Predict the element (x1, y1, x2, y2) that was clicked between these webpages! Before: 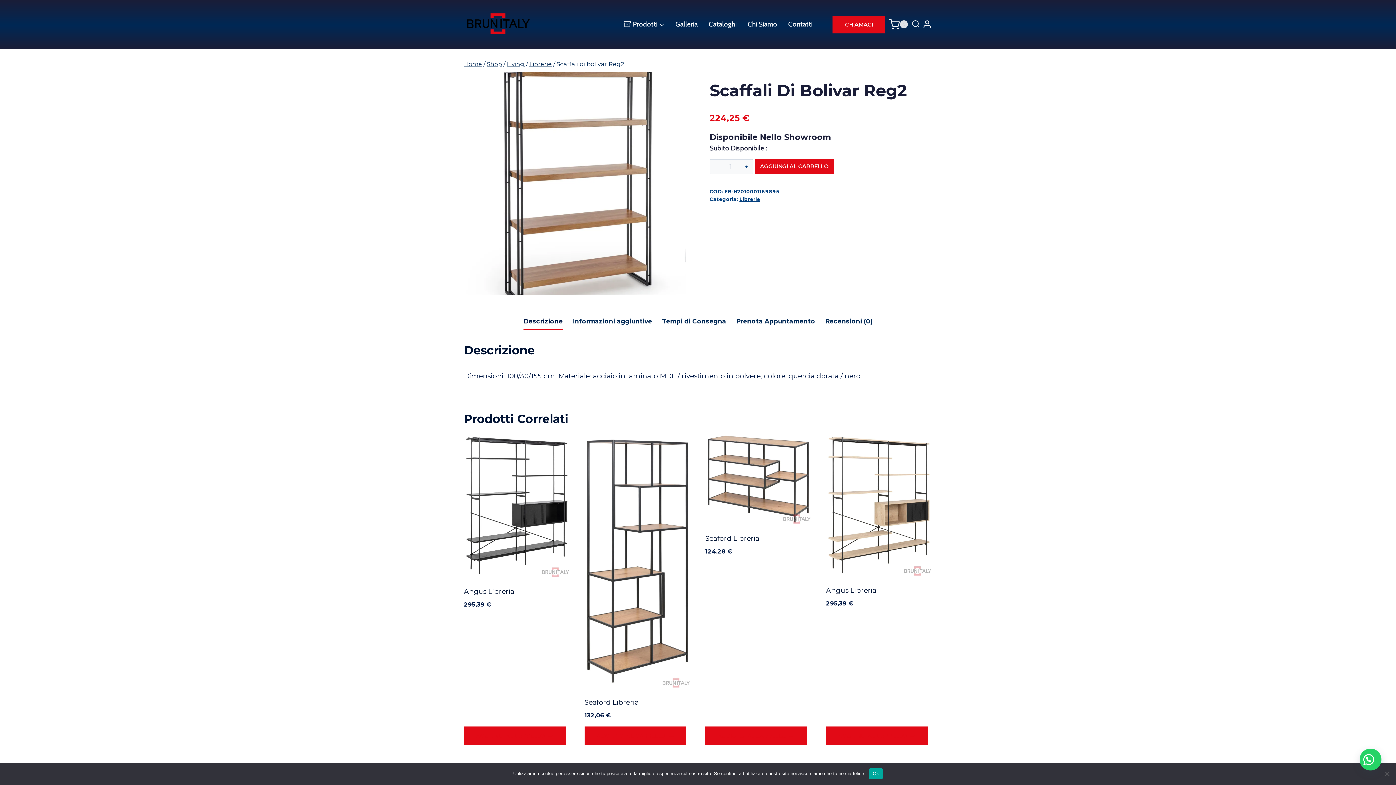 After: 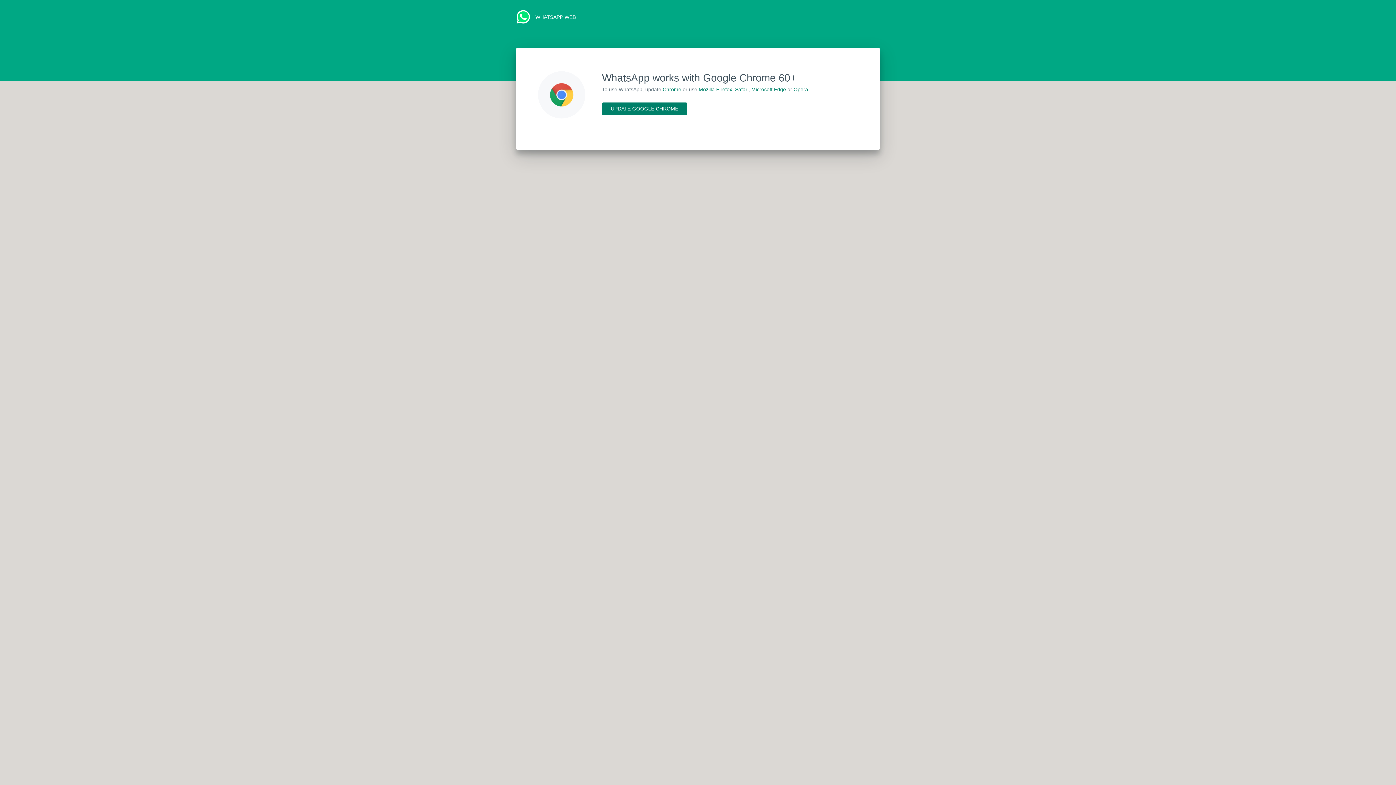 Action: bbox: (1360, 749, 1381, 770)